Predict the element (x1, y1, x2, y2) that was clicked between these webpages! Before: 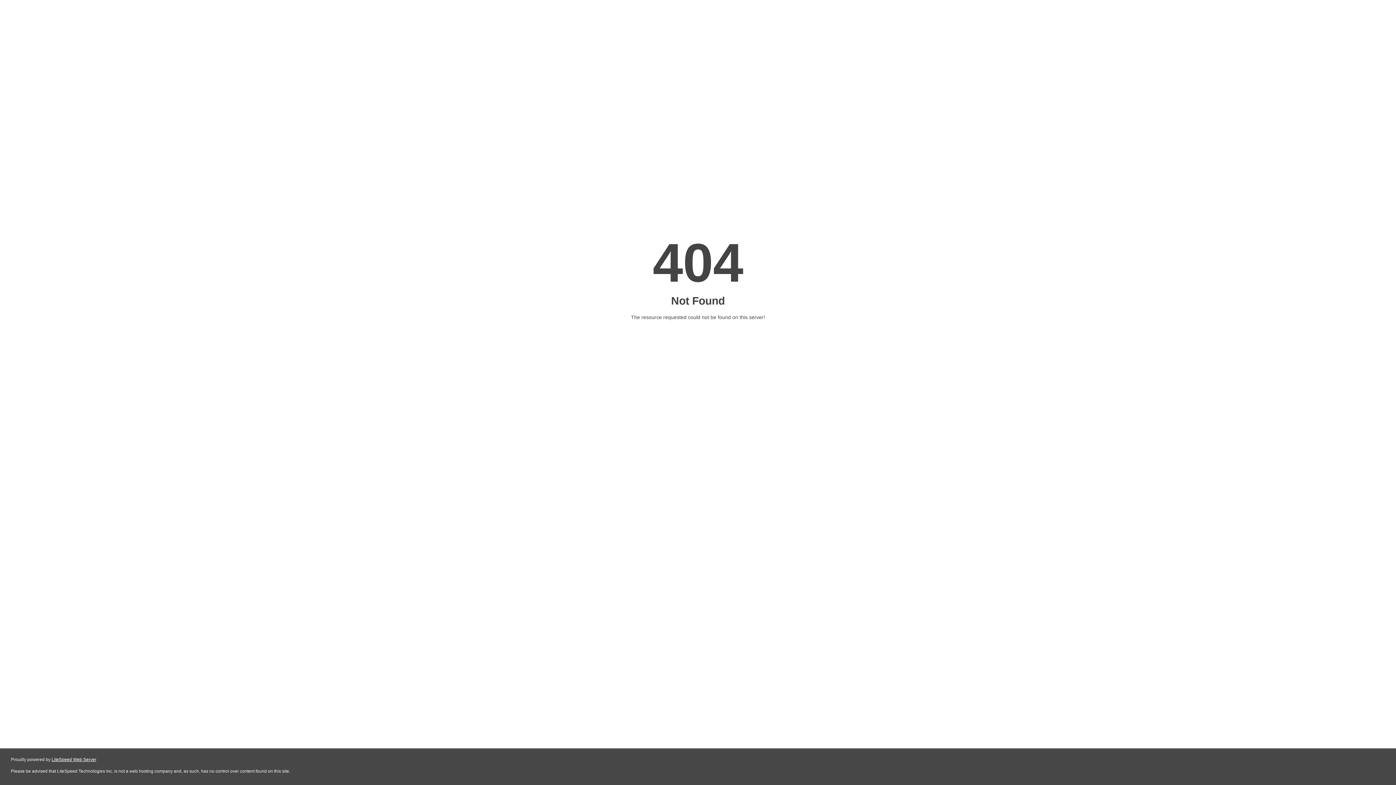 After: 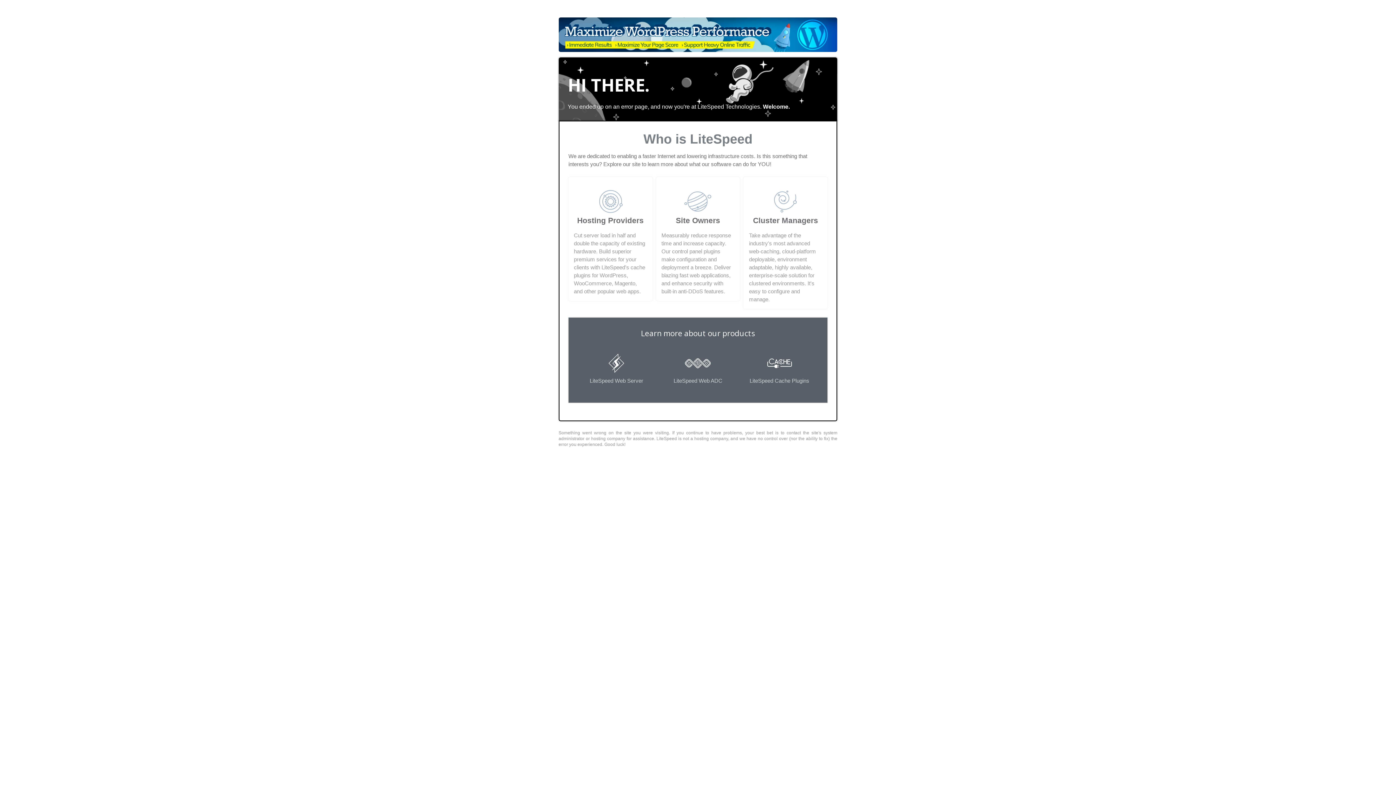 Action: bbox: (51, 757, 96, 762) label: LiteSpeed Web Server